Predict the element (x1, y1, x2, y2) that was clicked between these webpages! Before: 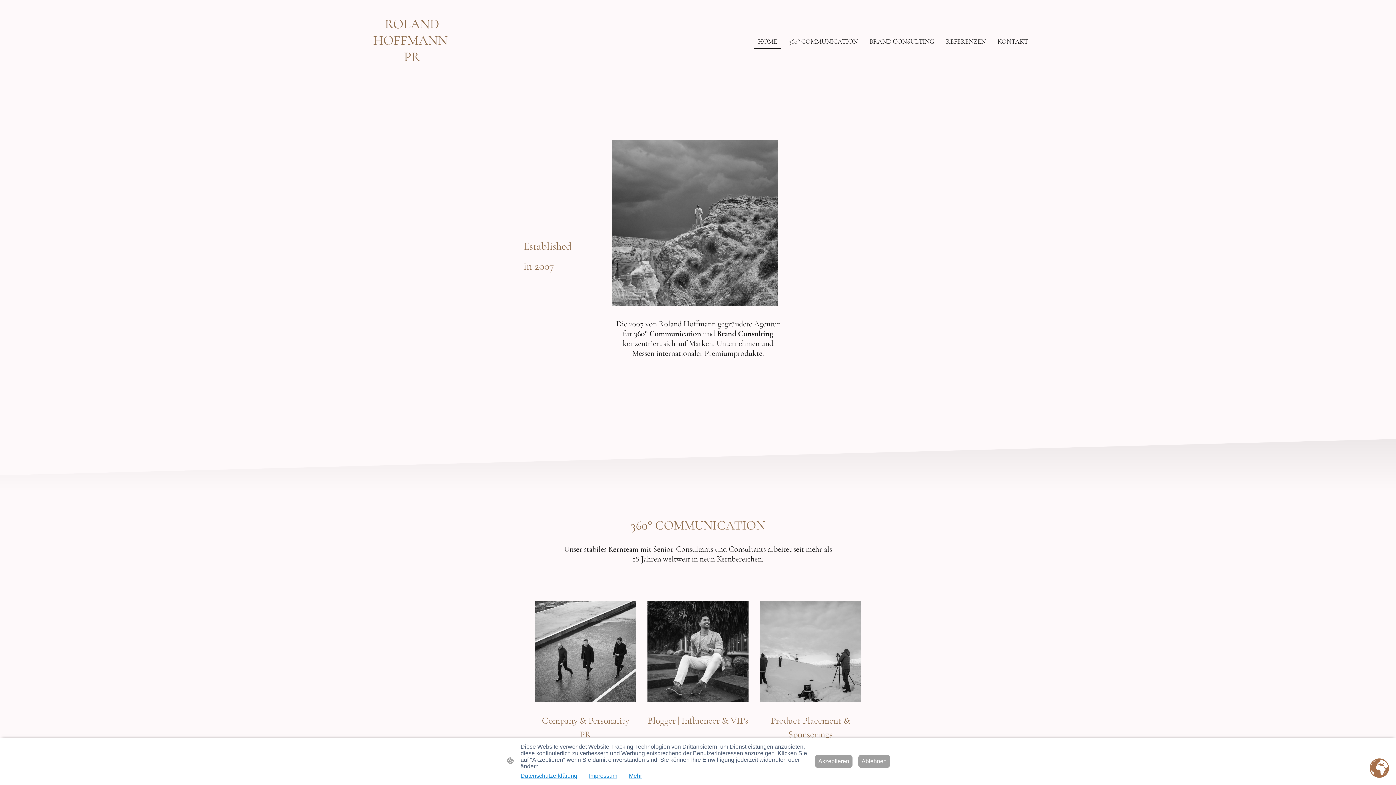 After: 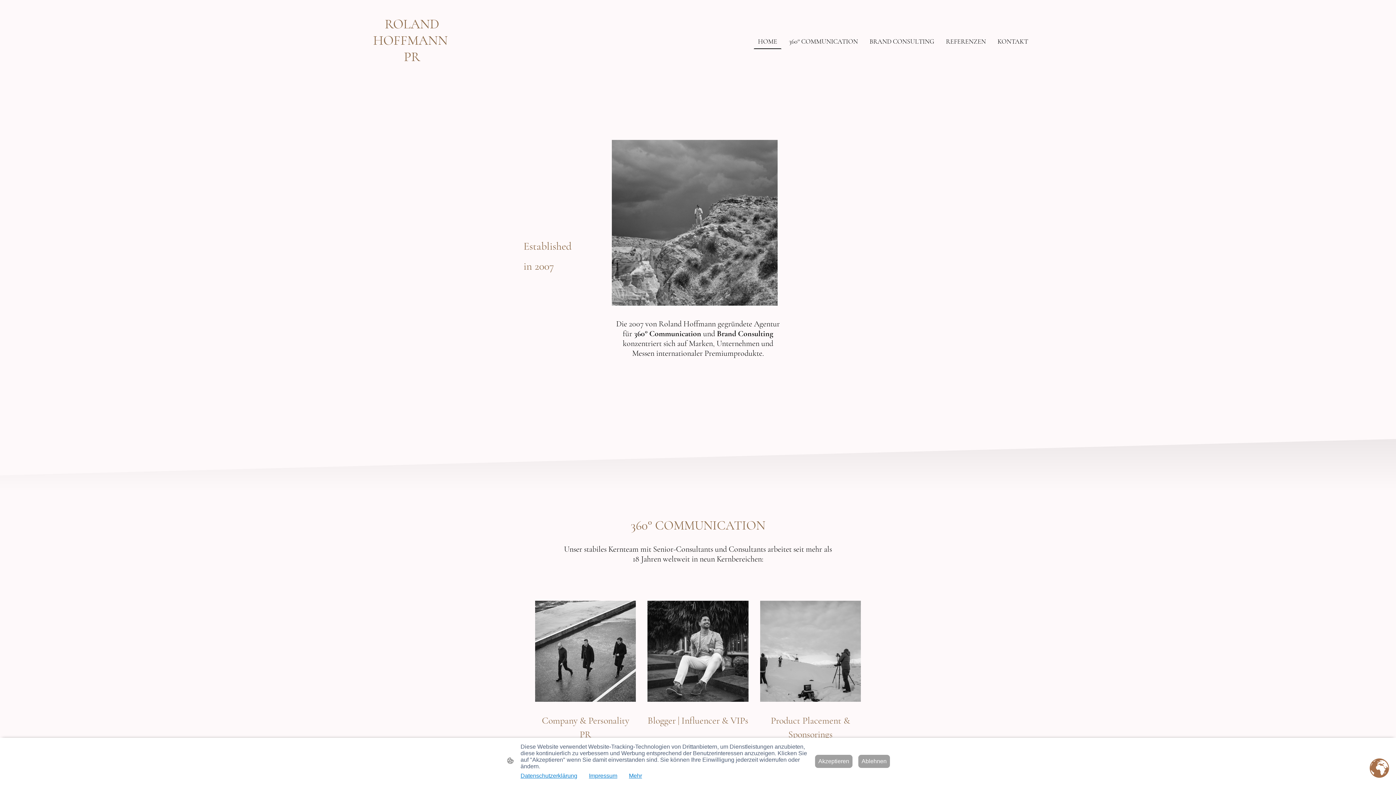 Action: label: ROLAND HOFFMANN PR bbox: (360, 68, 463, 74)